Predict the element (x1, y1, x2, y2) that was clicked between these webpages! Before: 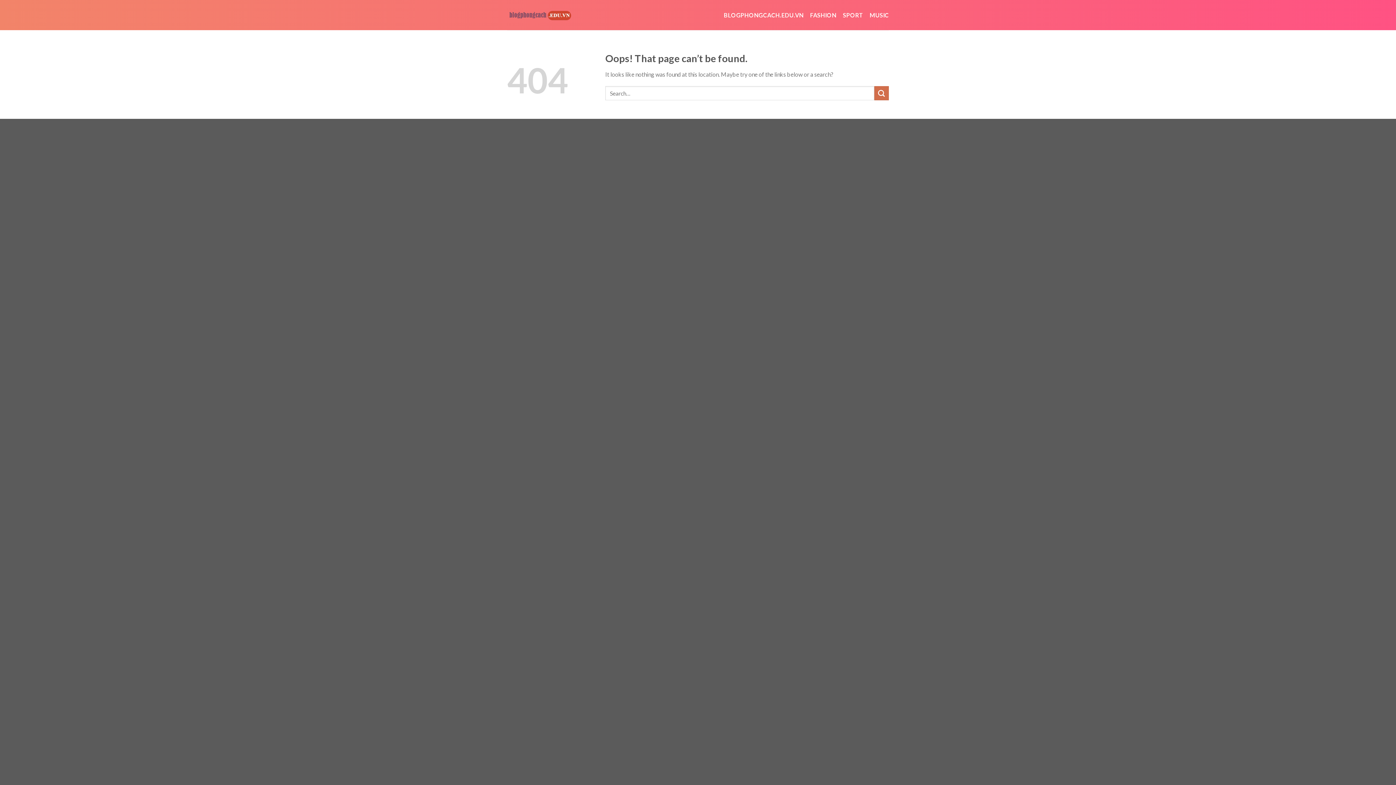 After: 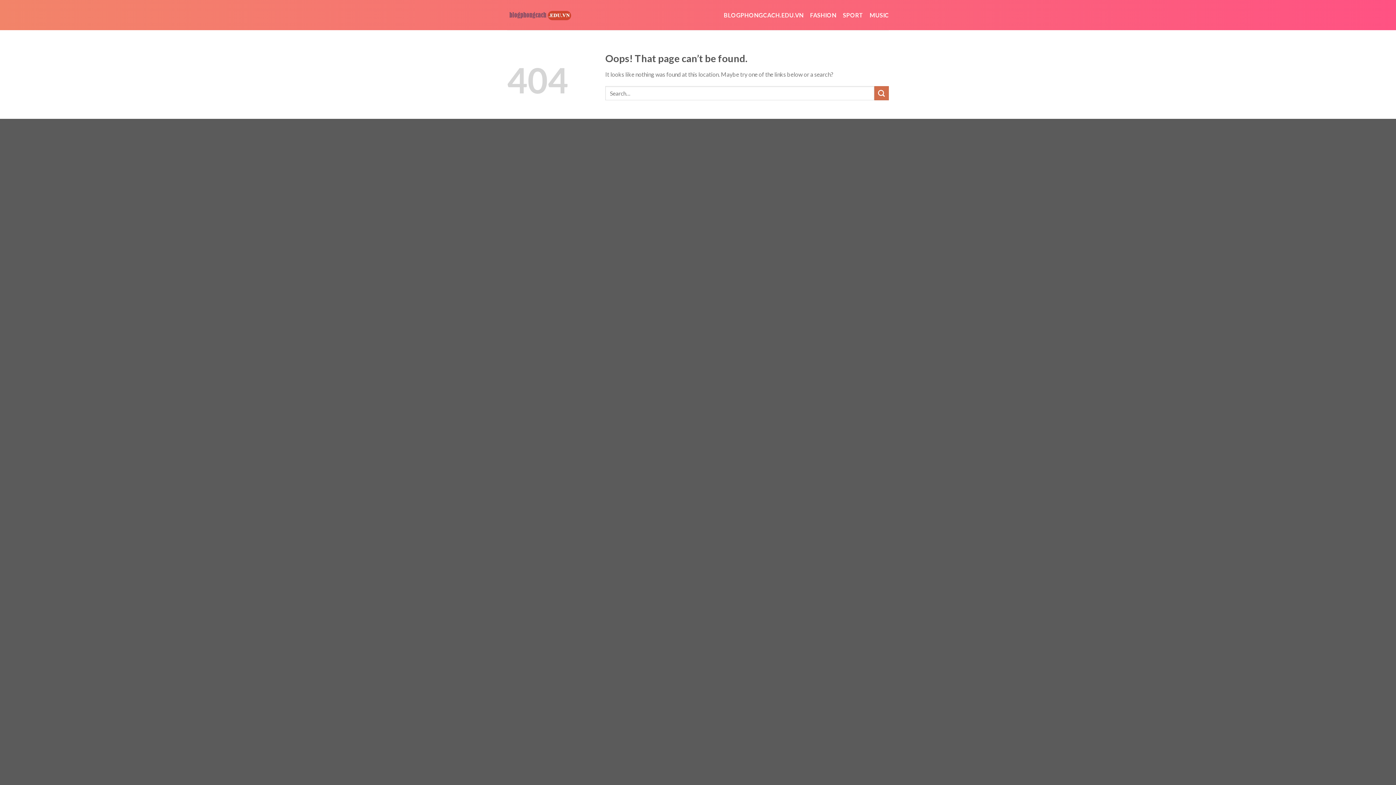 Action: bbox: (810, 8, 836, 21) label: FASHION